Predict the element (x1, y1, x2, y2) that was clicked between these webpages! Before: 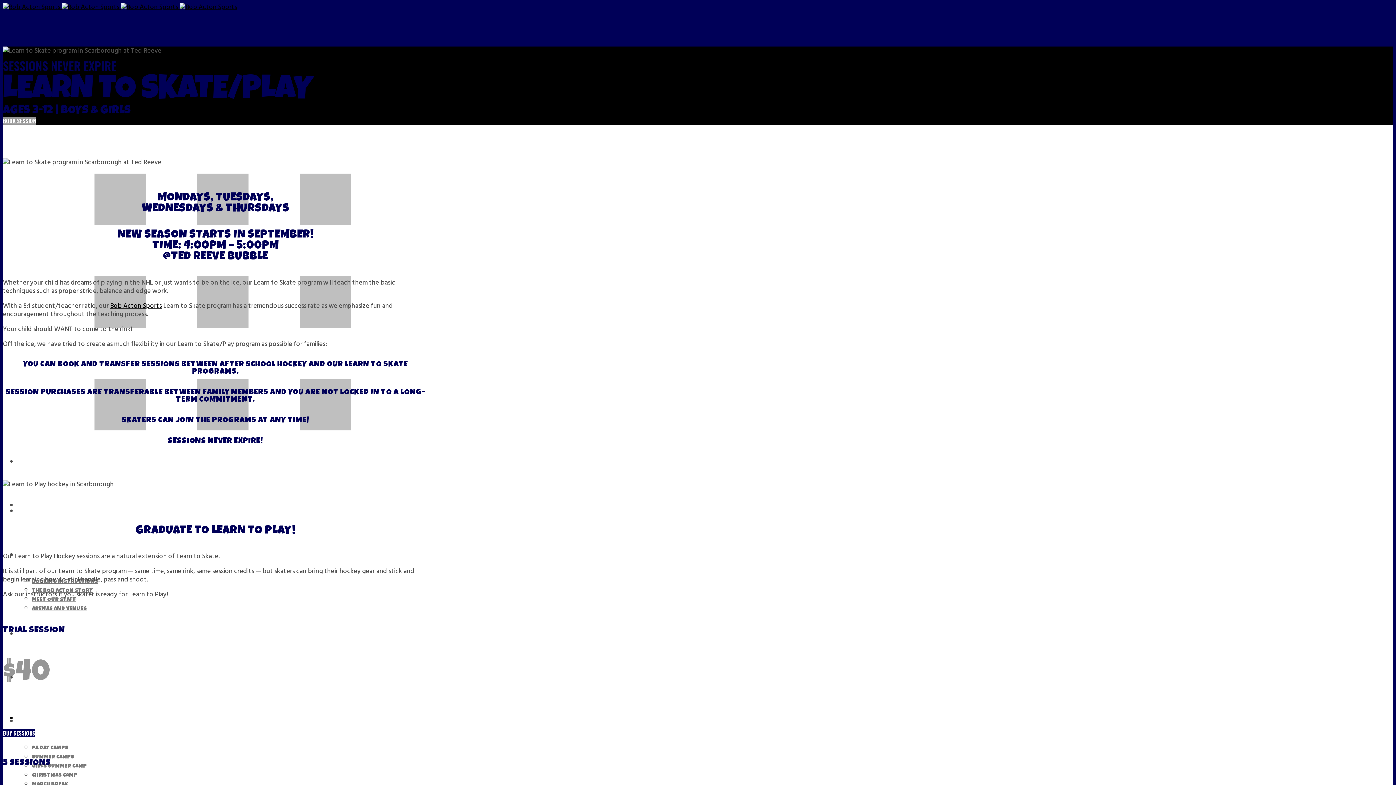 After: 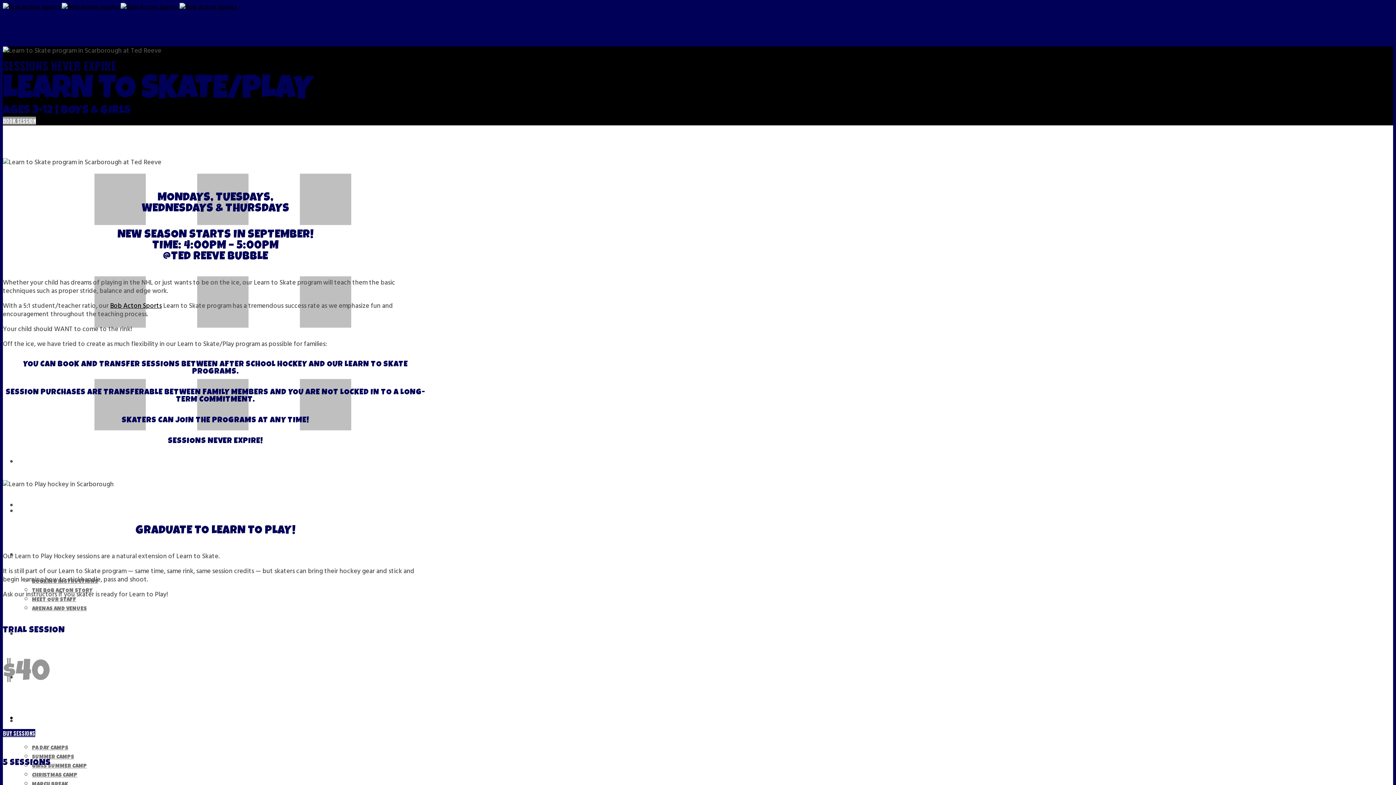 Action: bbox: (17, 719, 64, 725) label: HOCKEY CAMPS